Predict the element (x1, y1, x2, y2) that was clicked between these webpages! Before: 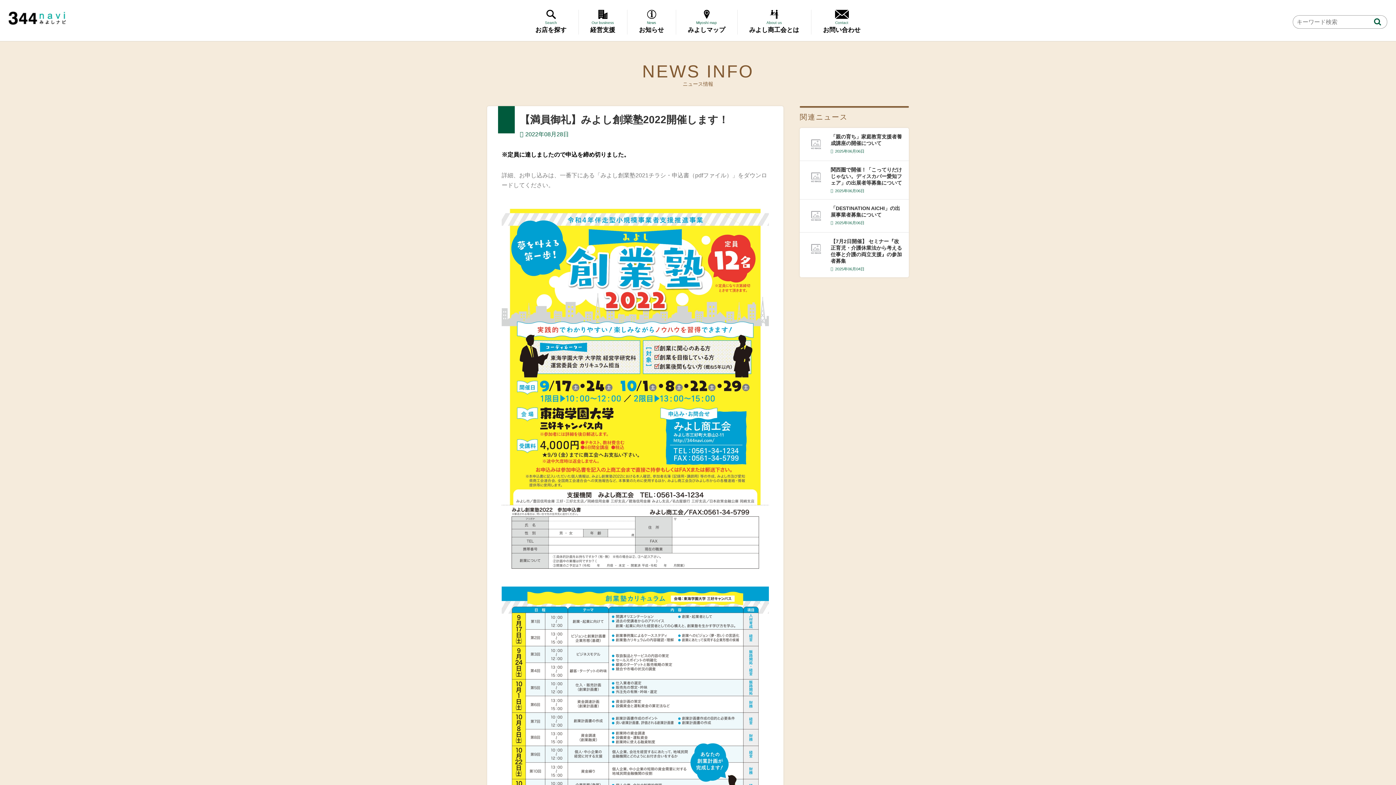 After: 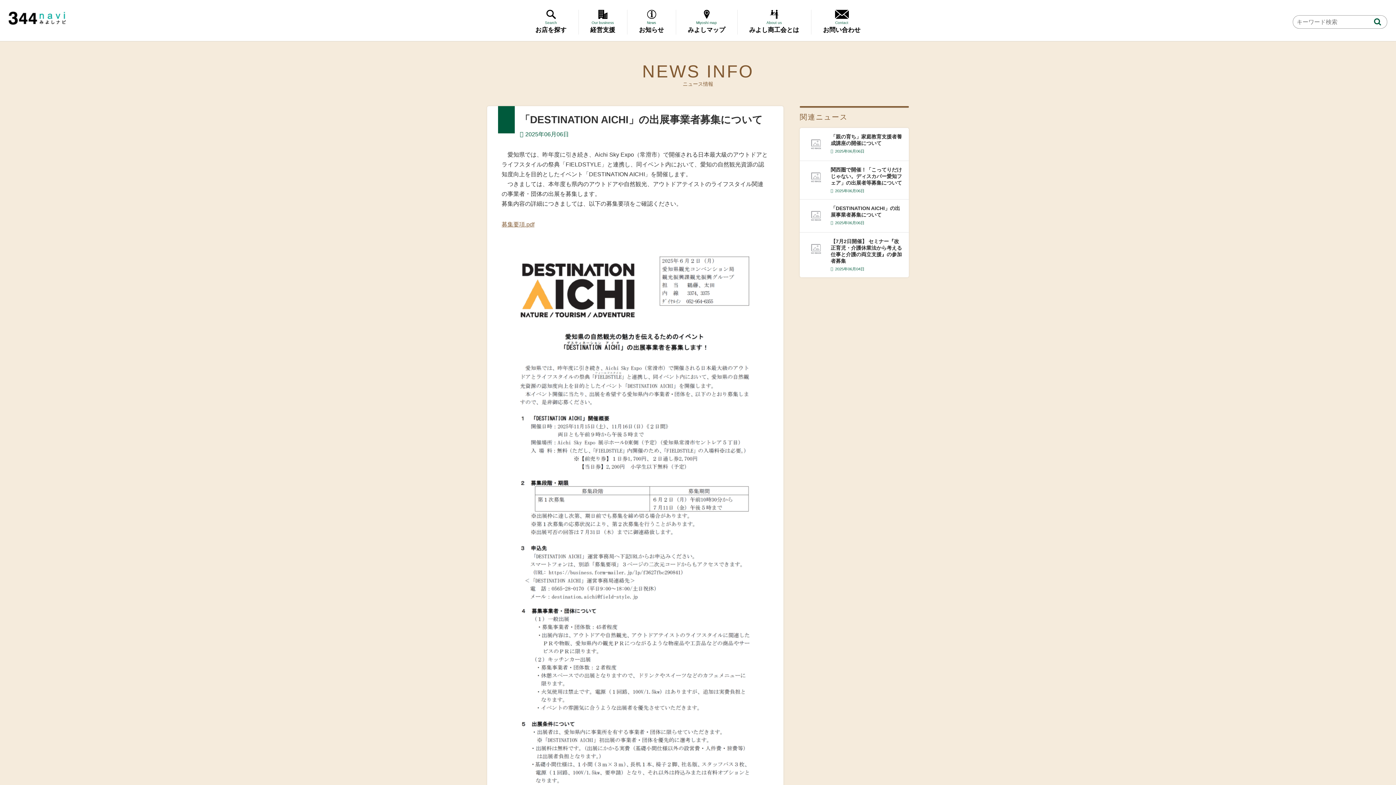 Action: label: 「DESTINATION AICHI」の出展事業者募集について bbox: (830, 205, 903, 218)